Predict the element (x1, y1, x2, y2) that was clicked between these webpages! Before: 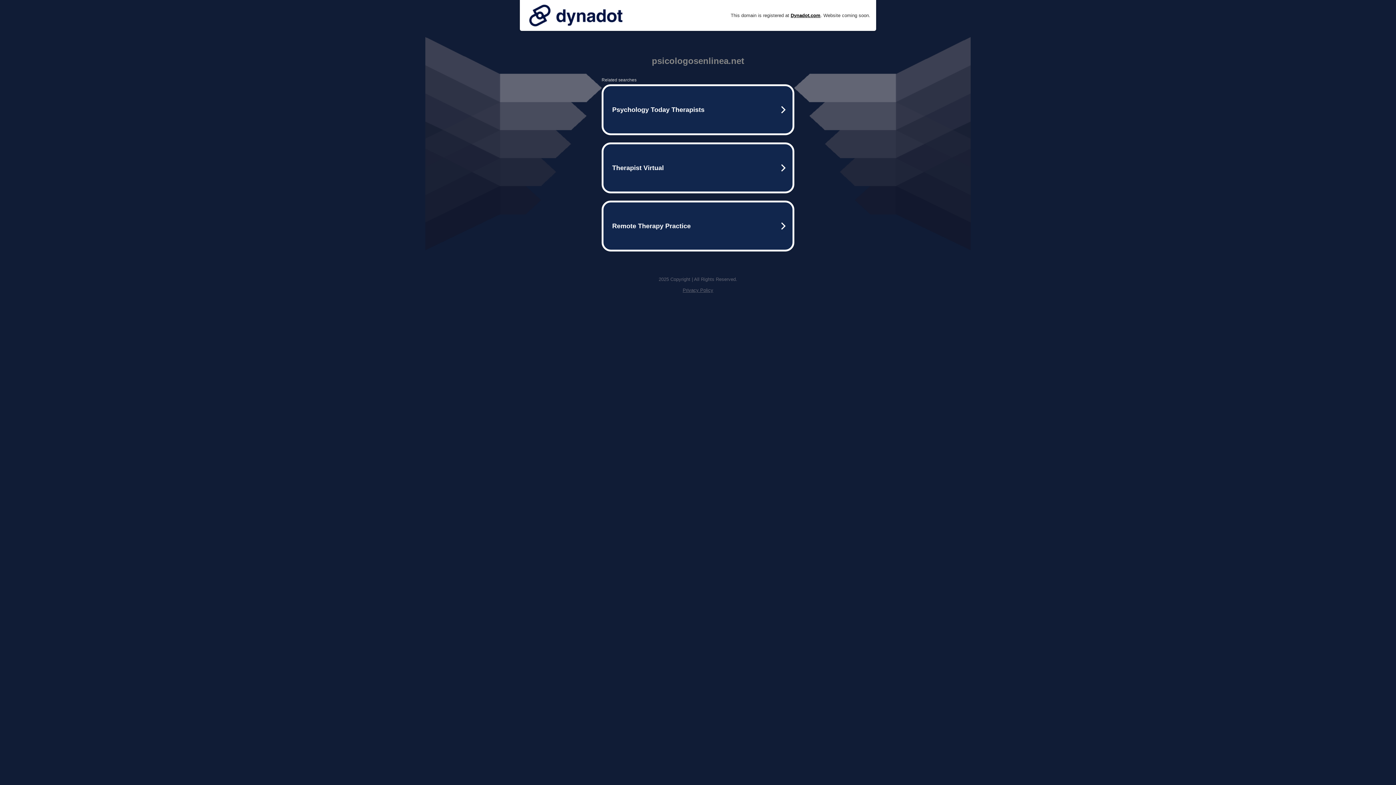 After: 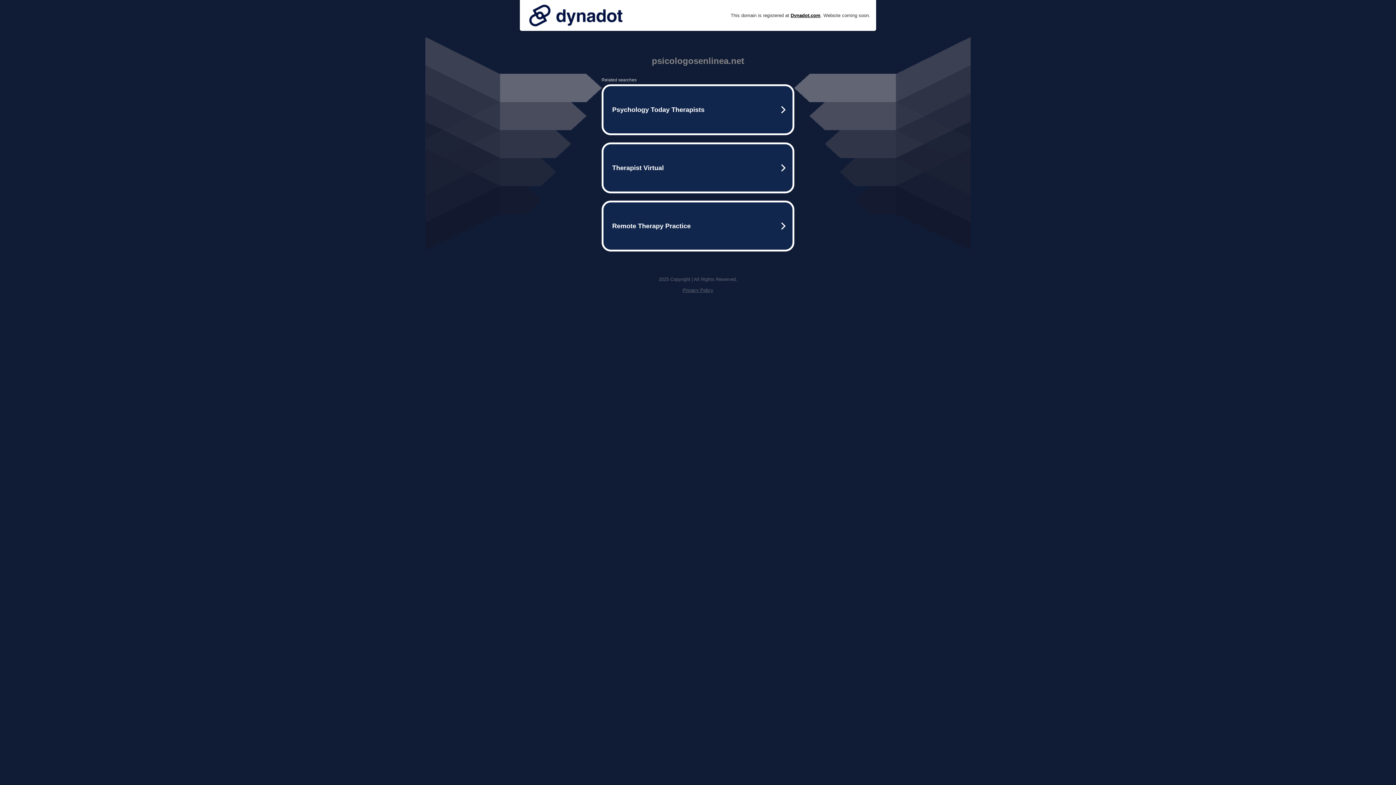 Action: bbox: (525, 0, 626, 30)